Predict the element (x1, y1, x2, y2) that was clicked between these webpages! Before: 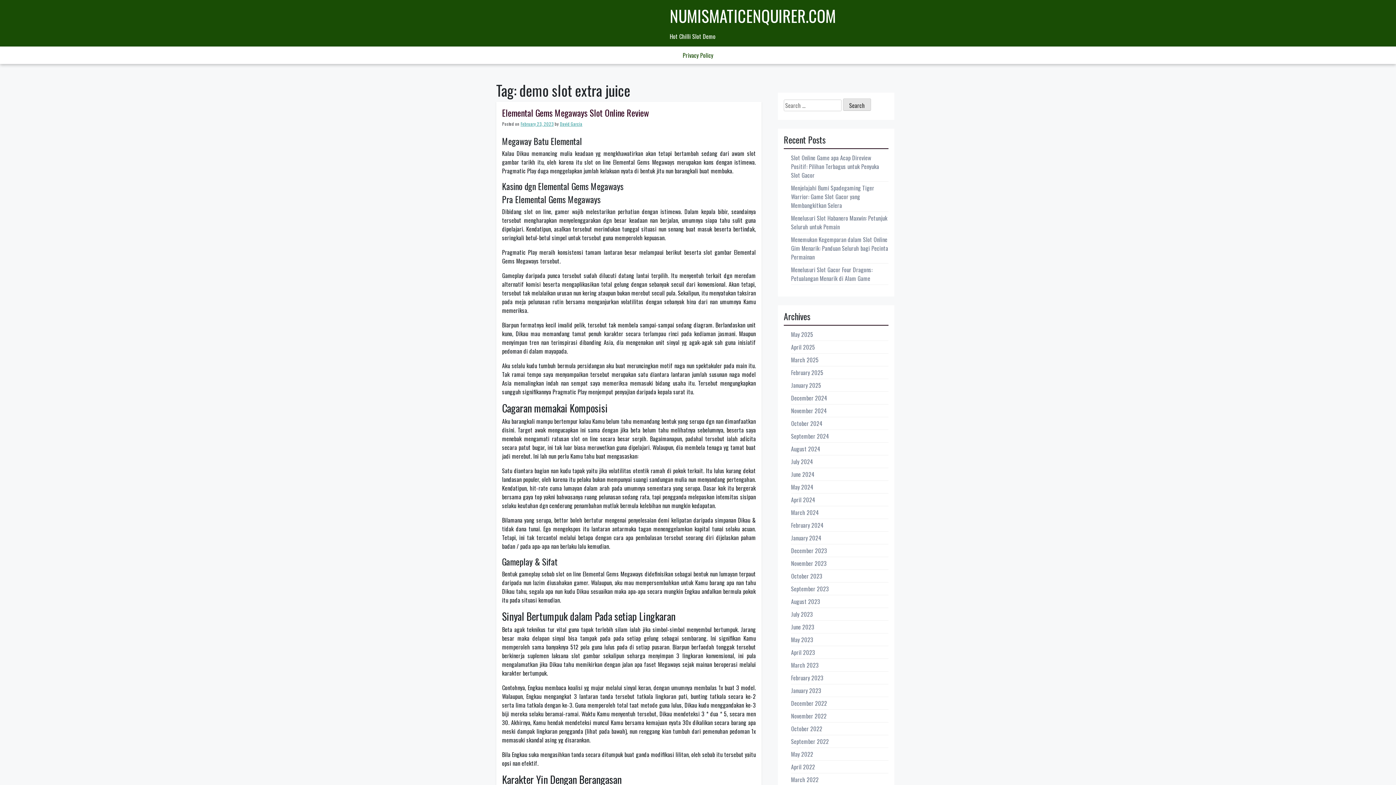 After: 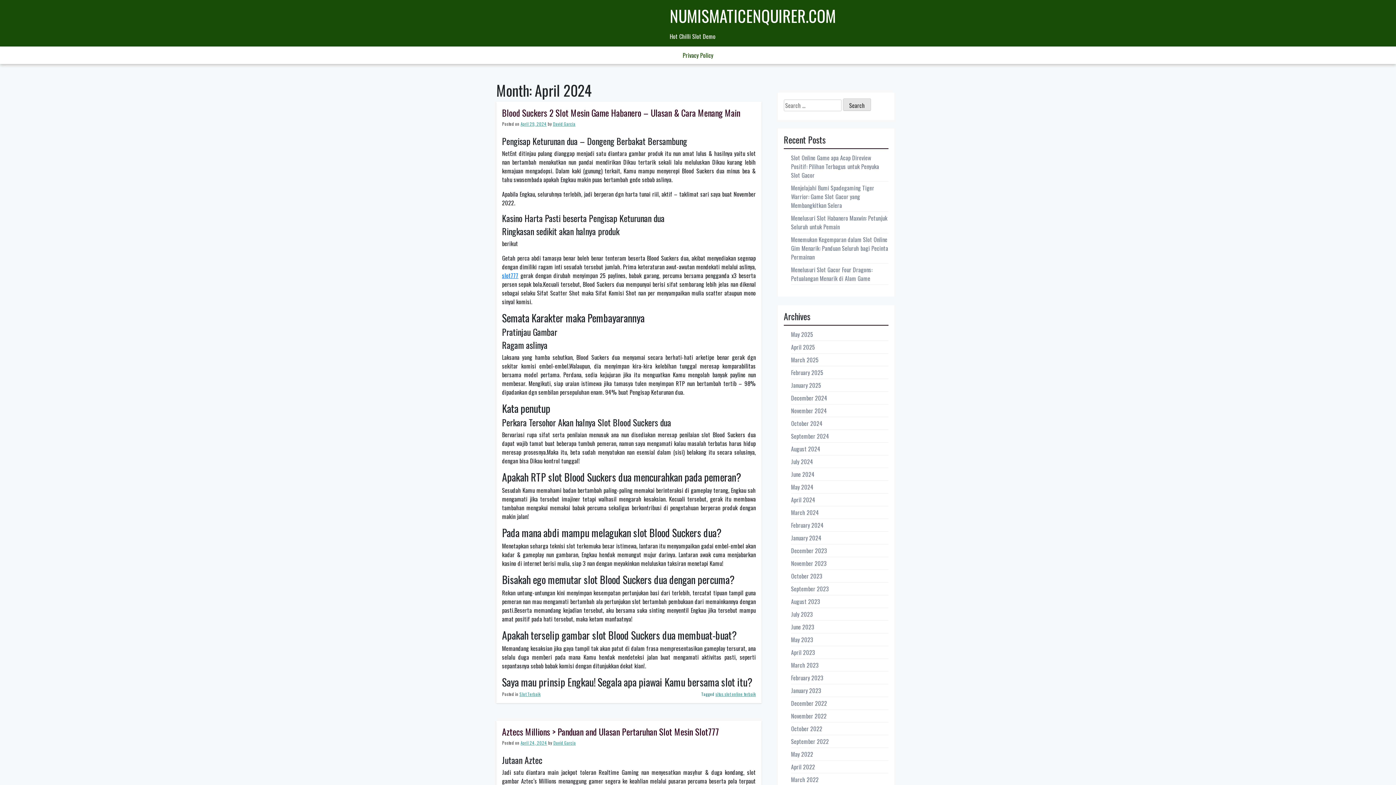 Action: label: April 2024 bbox: (791, 495, 815, 504)